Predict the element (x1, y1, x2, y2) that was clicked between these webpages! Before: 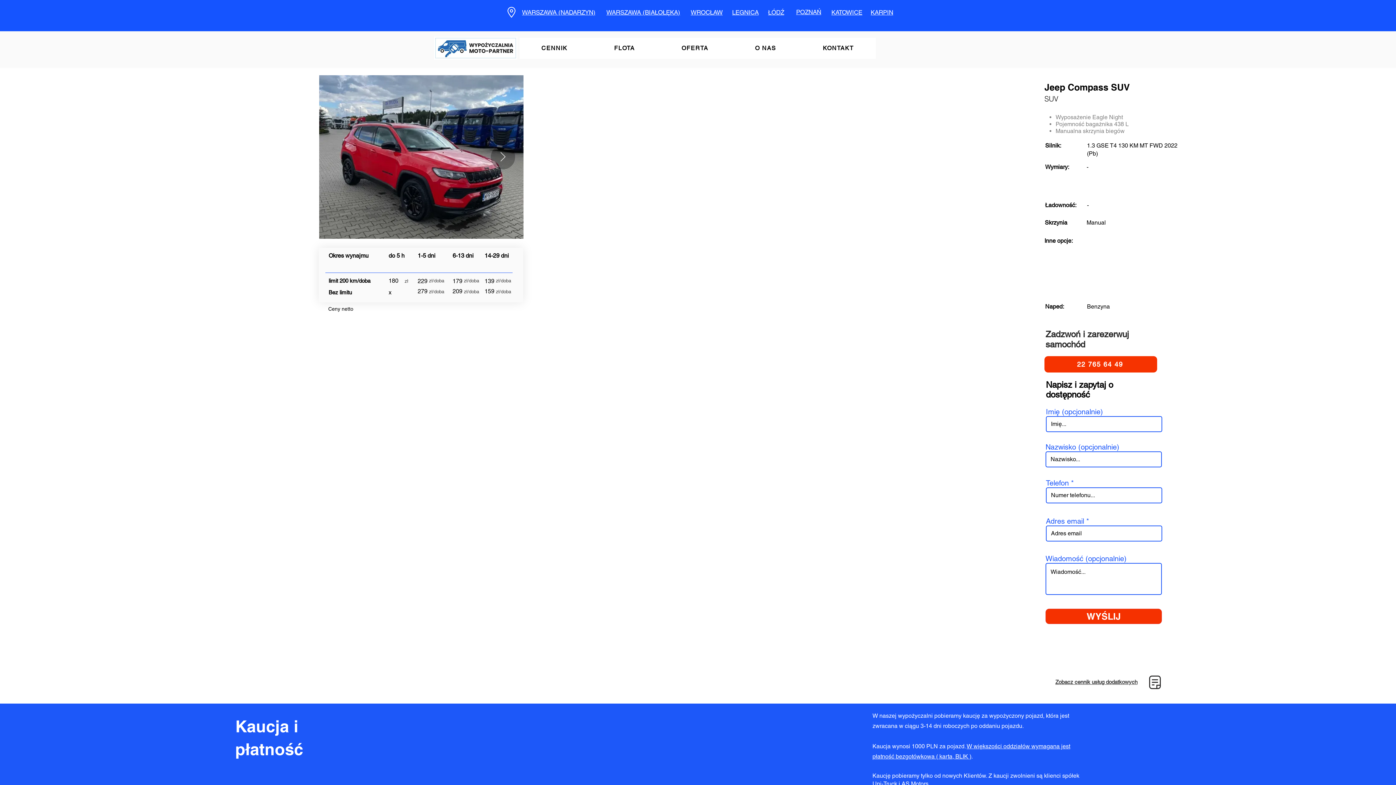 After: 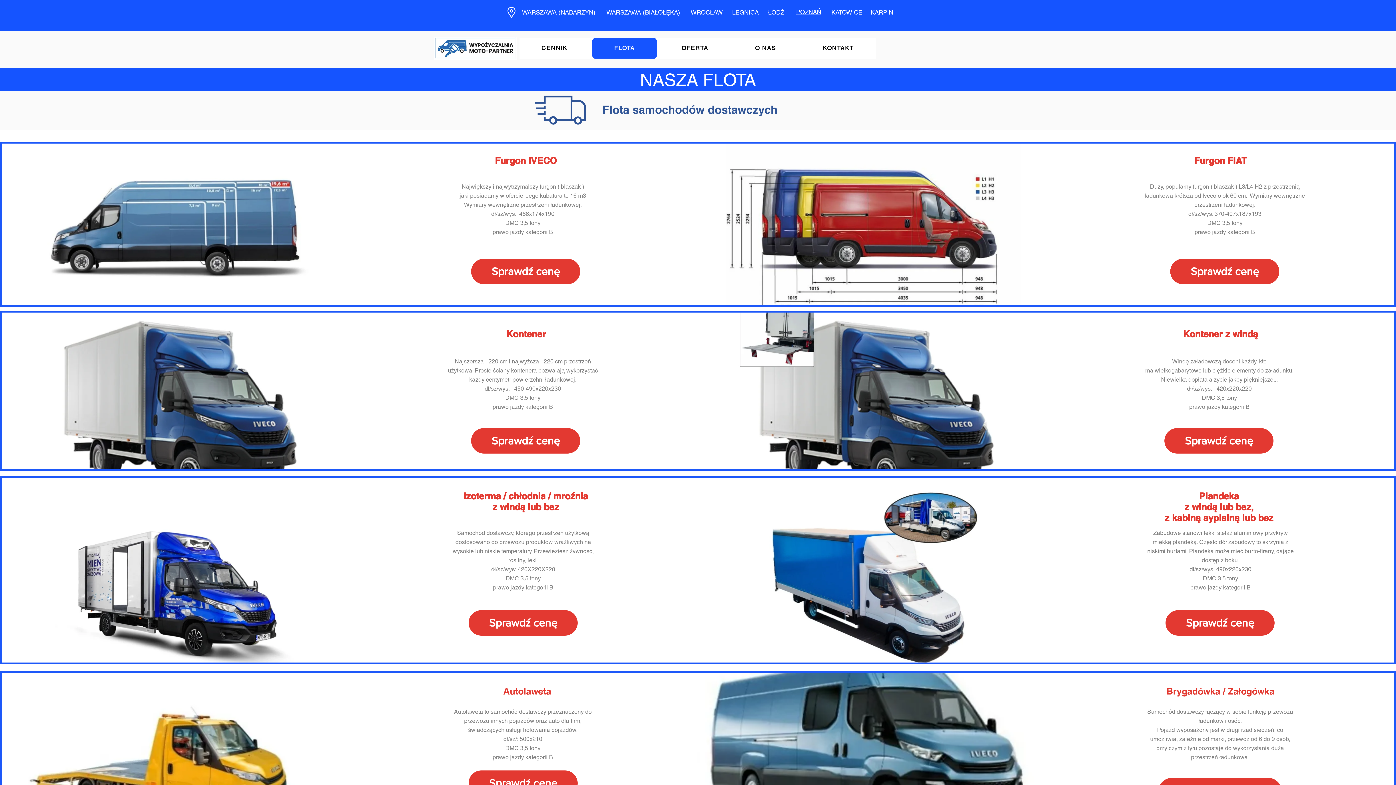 Action: label: FLOTA bbox: (592, 37, 656, 58)